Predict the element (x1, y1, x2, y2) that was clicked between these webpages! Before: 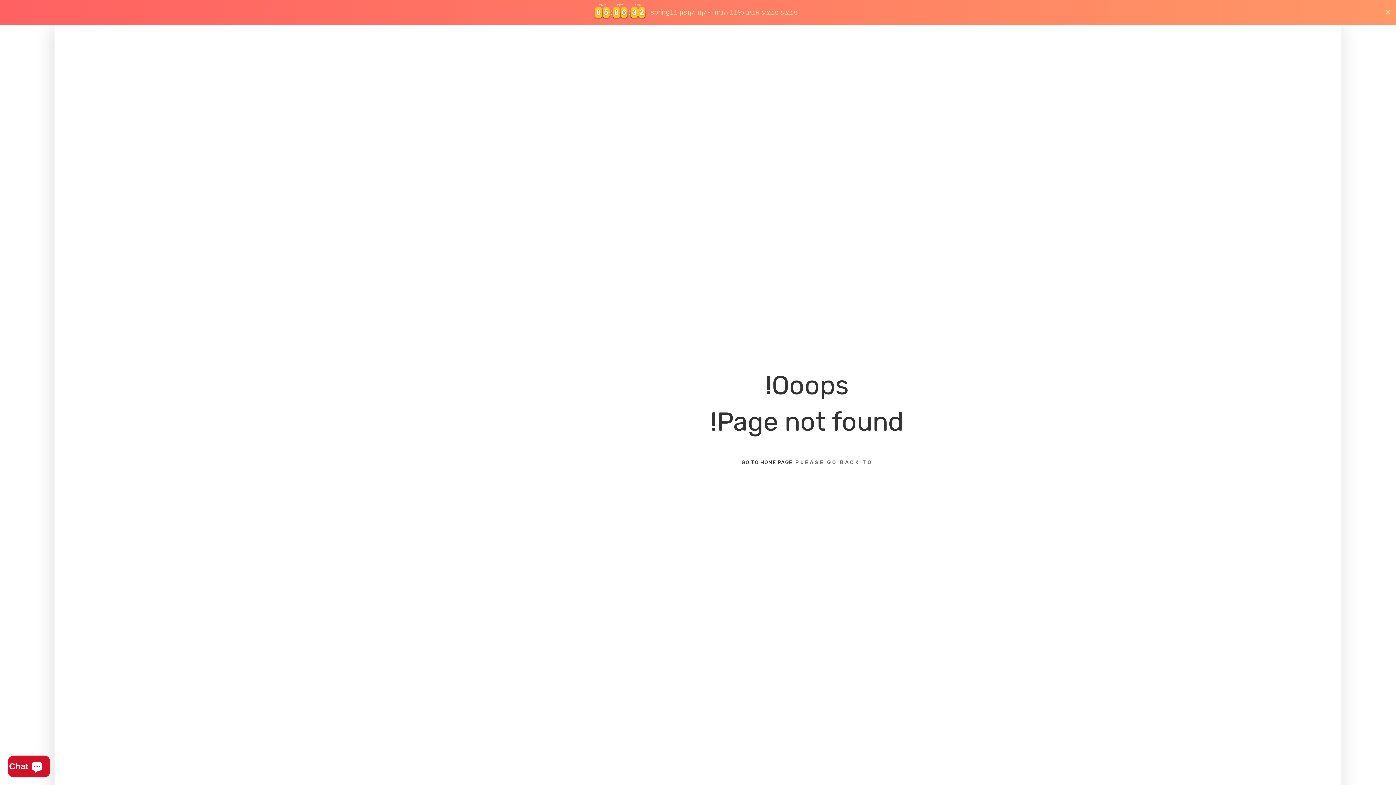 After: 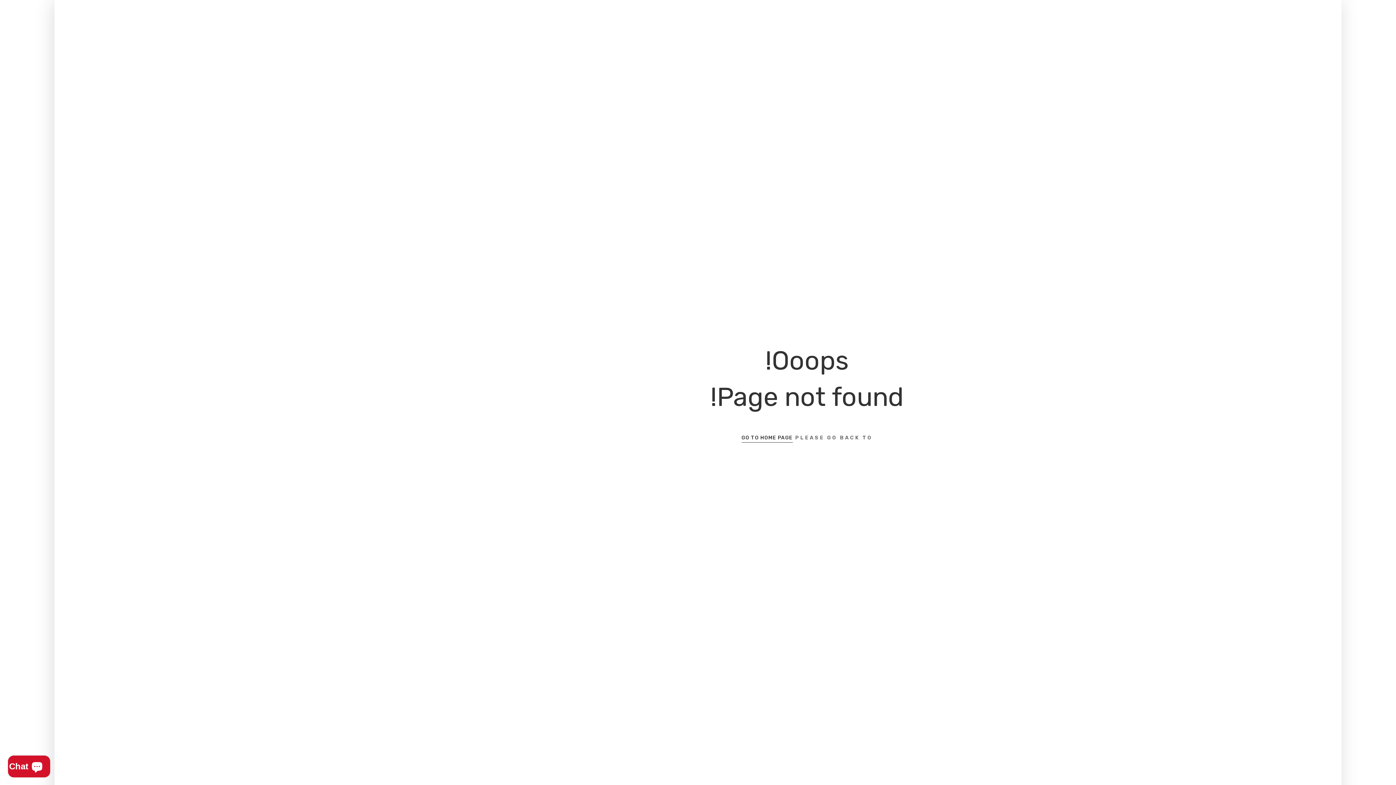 Action: label: Close bbox: (1384, 8, 1392, 16)